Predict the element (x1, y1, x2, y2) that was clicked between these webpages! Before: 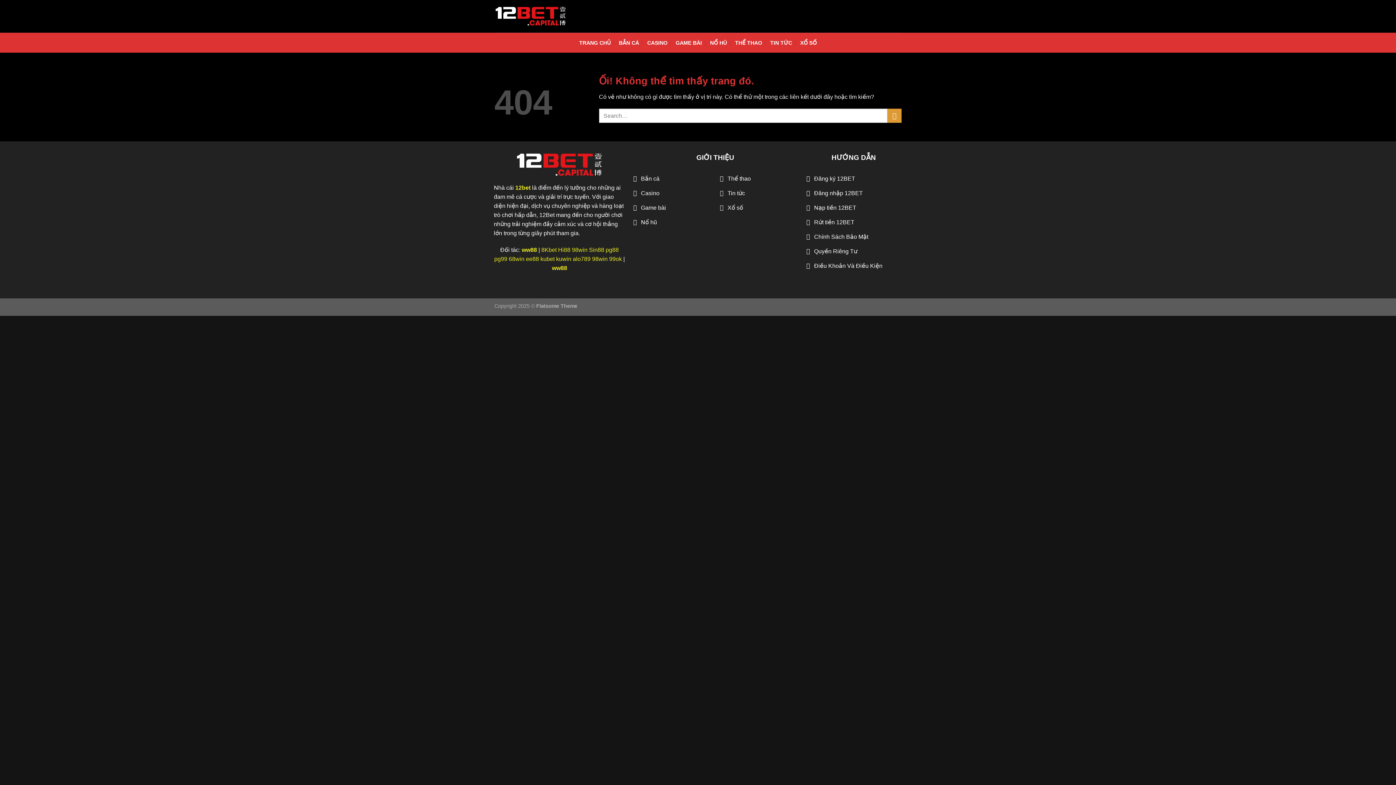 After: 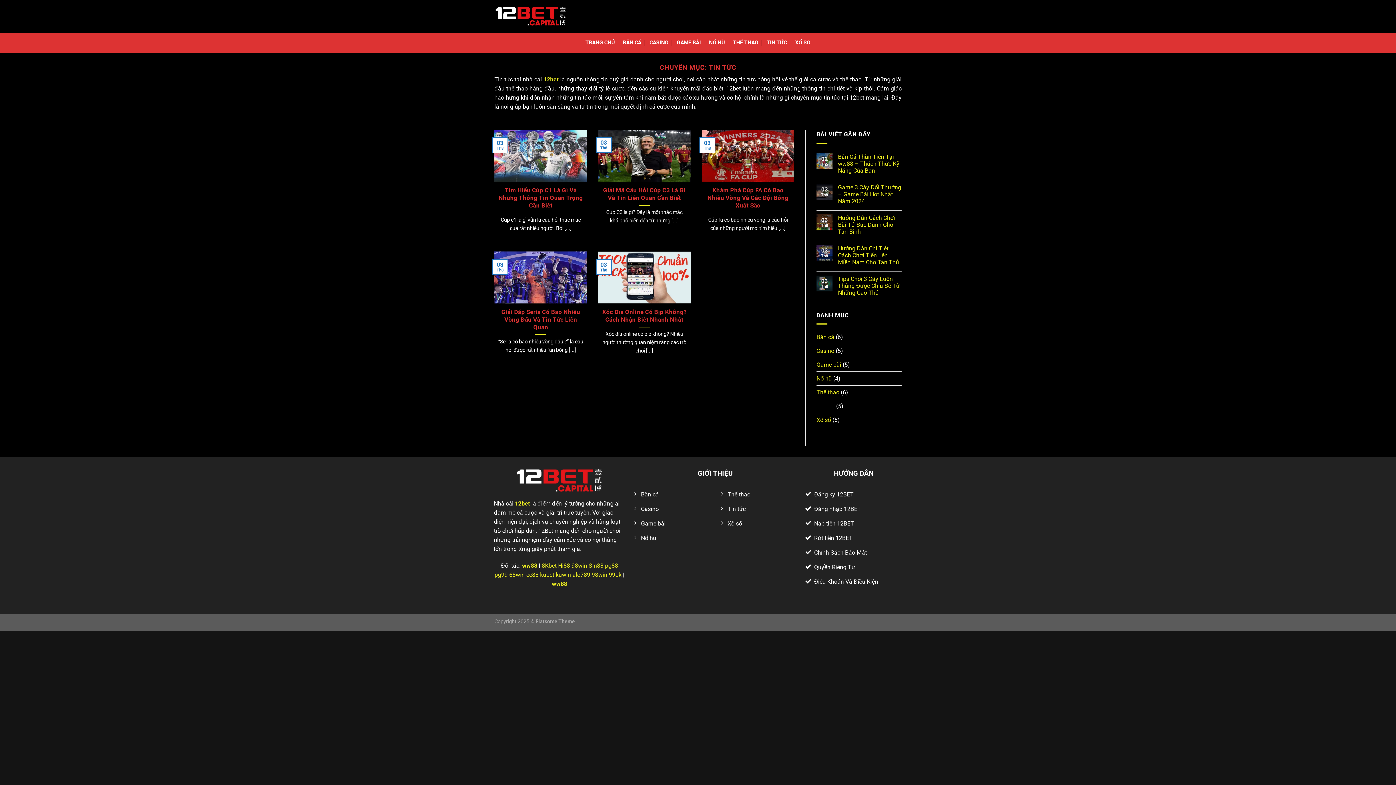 Action: label: TIN TỨC bbox: (770, 36, 792, 49)